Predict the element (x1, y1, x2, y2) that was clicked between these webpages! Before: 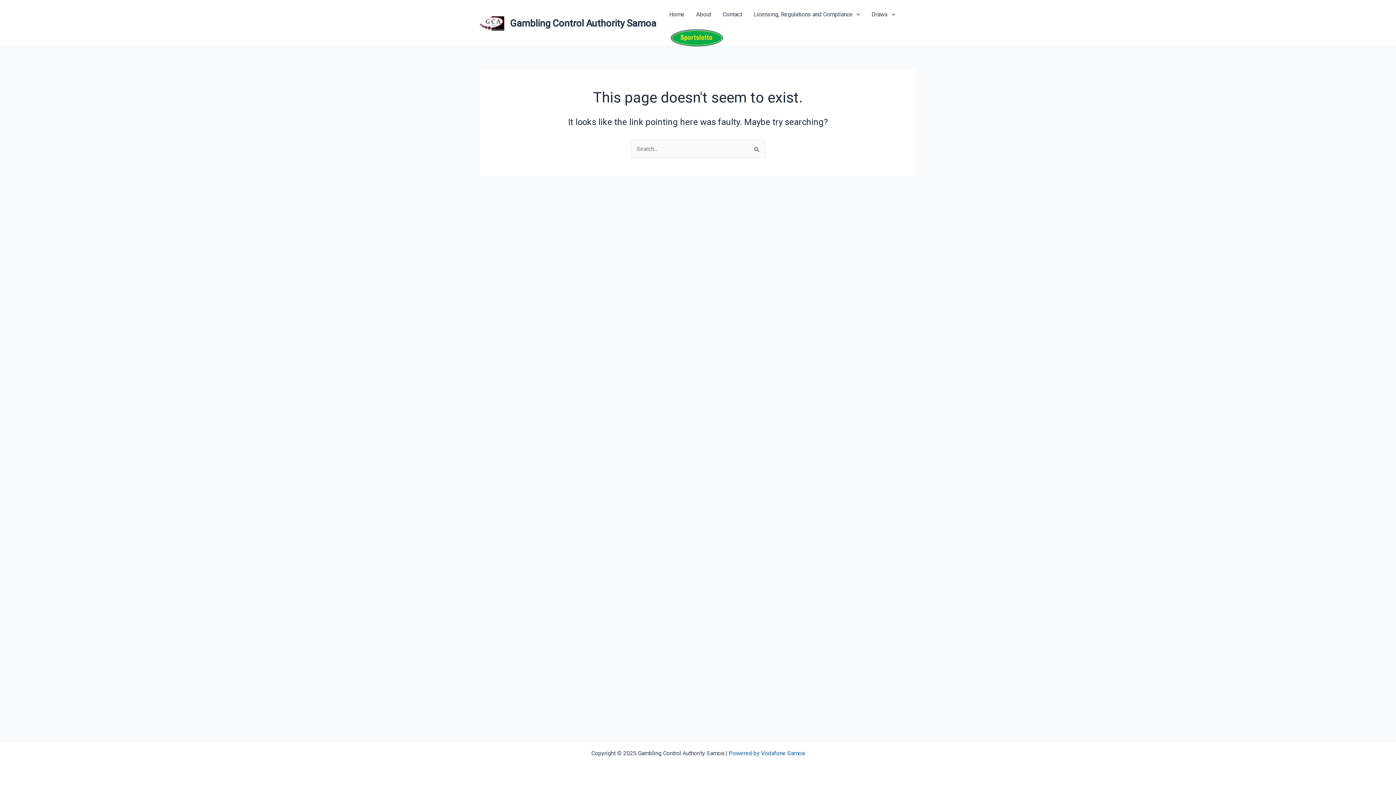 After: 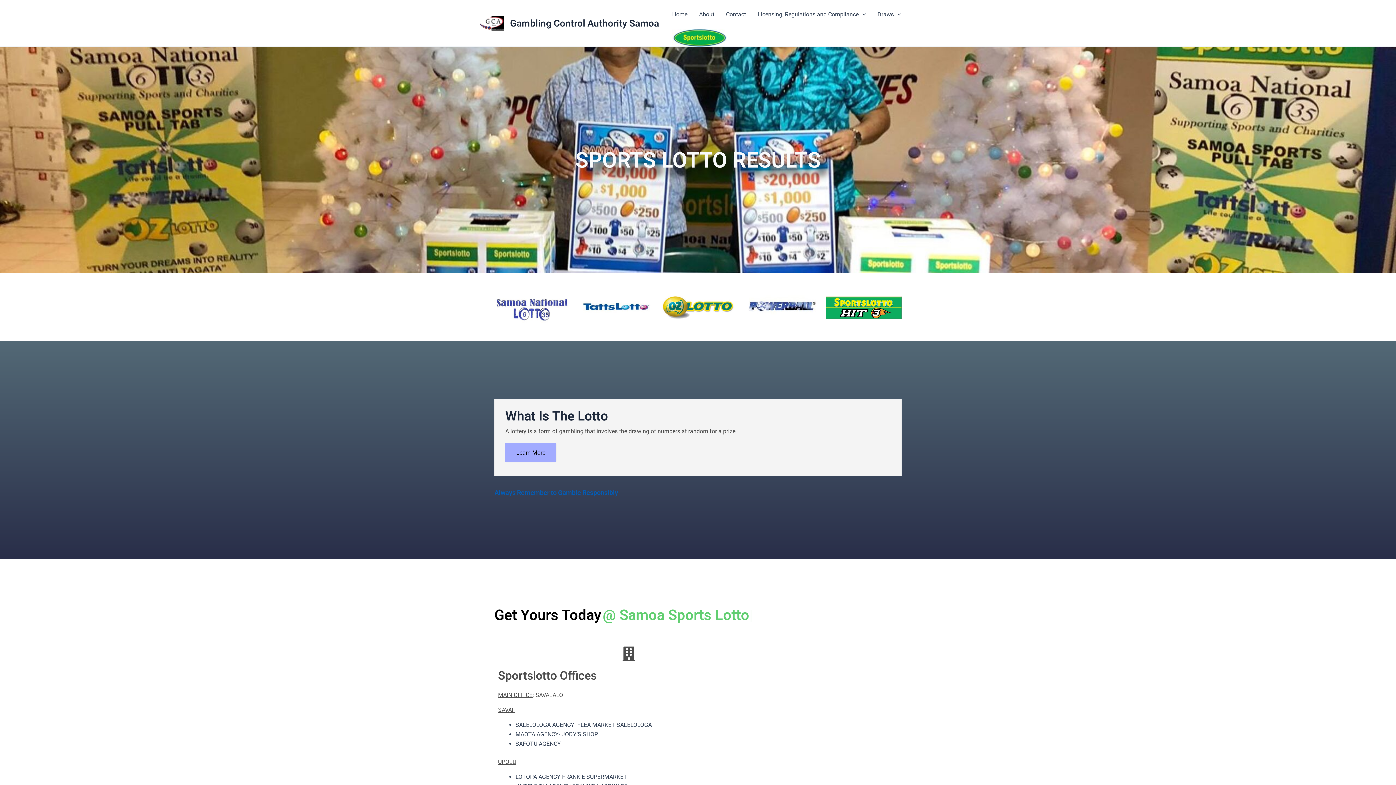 Action: bbox: (663, 29, 729, 46)